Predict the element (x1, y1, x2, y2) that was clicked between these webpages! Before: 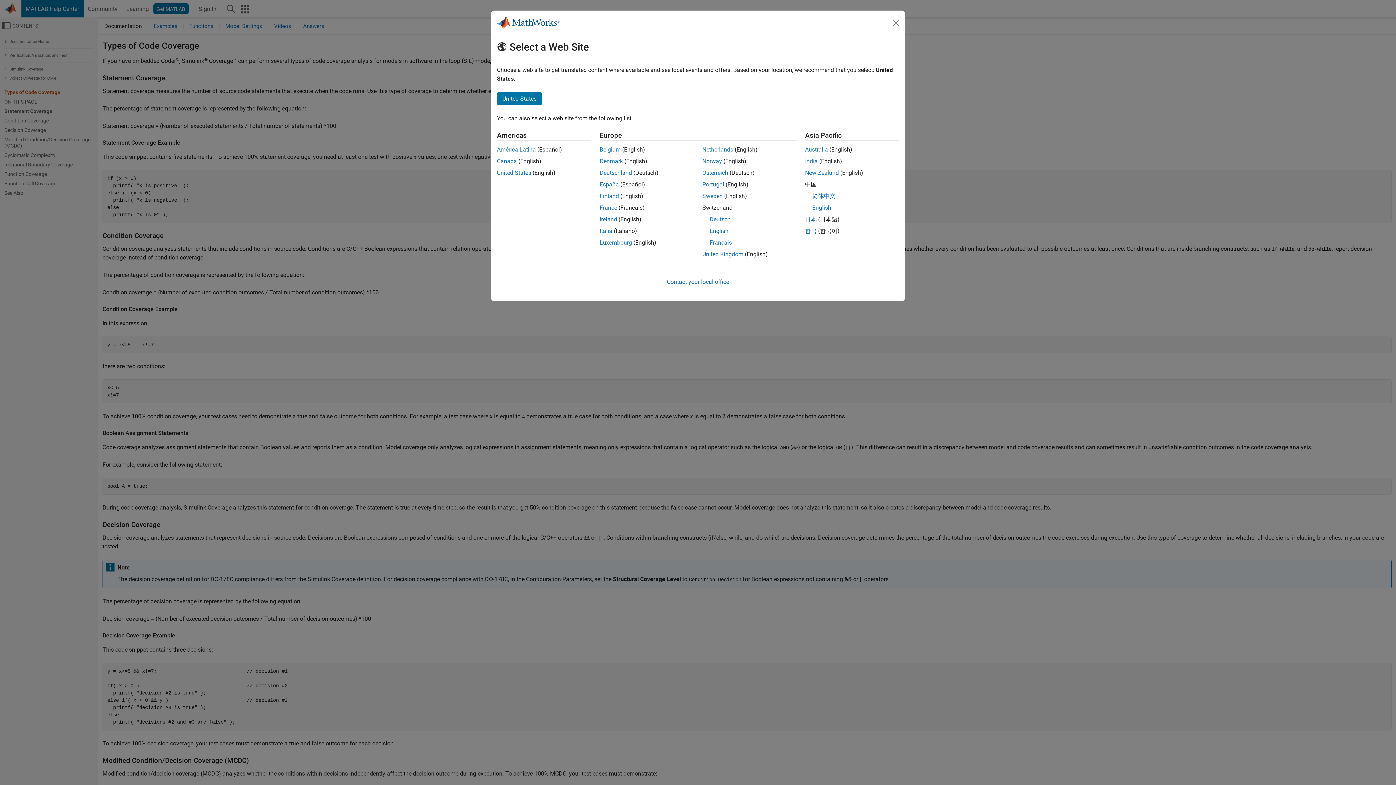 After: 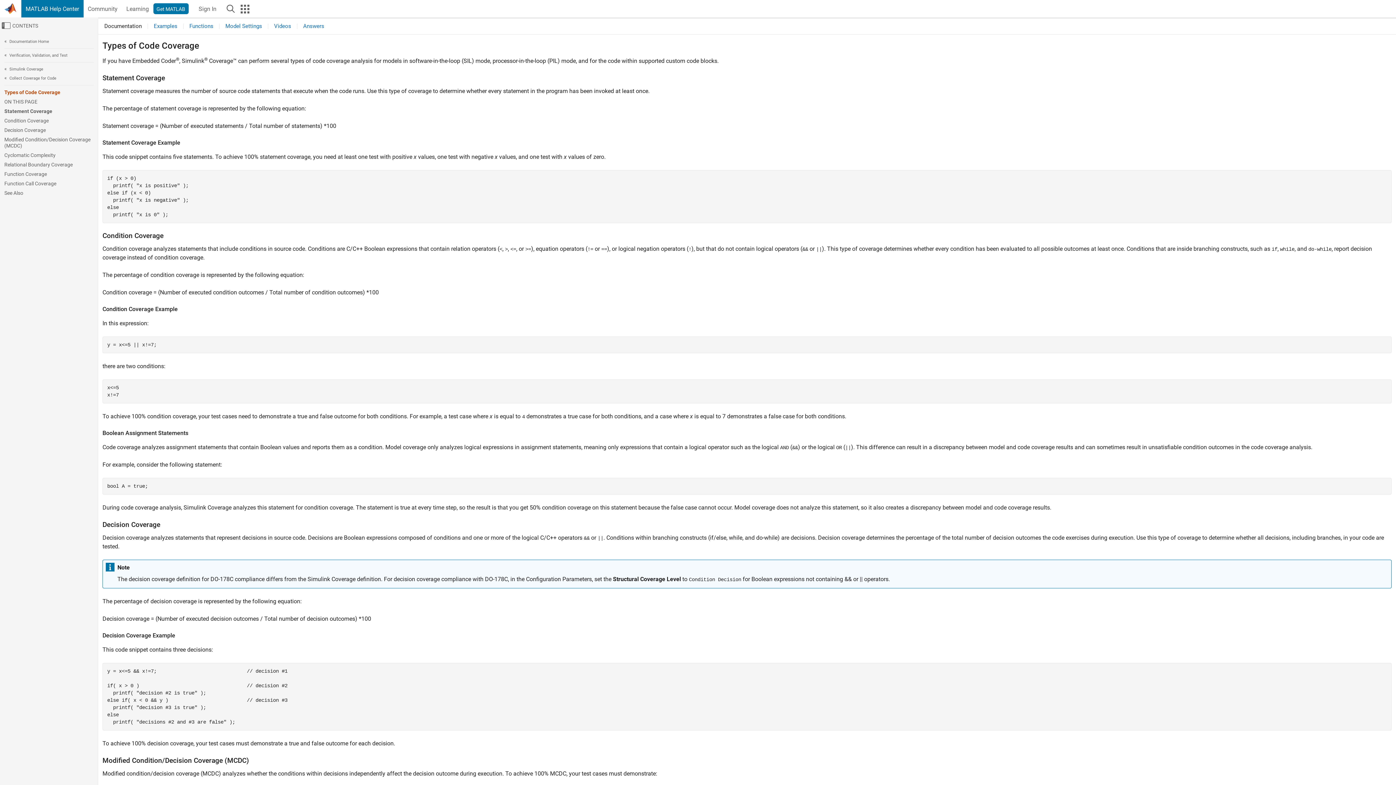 Action: label: Norway bbox: (702, 157, 722, 164)